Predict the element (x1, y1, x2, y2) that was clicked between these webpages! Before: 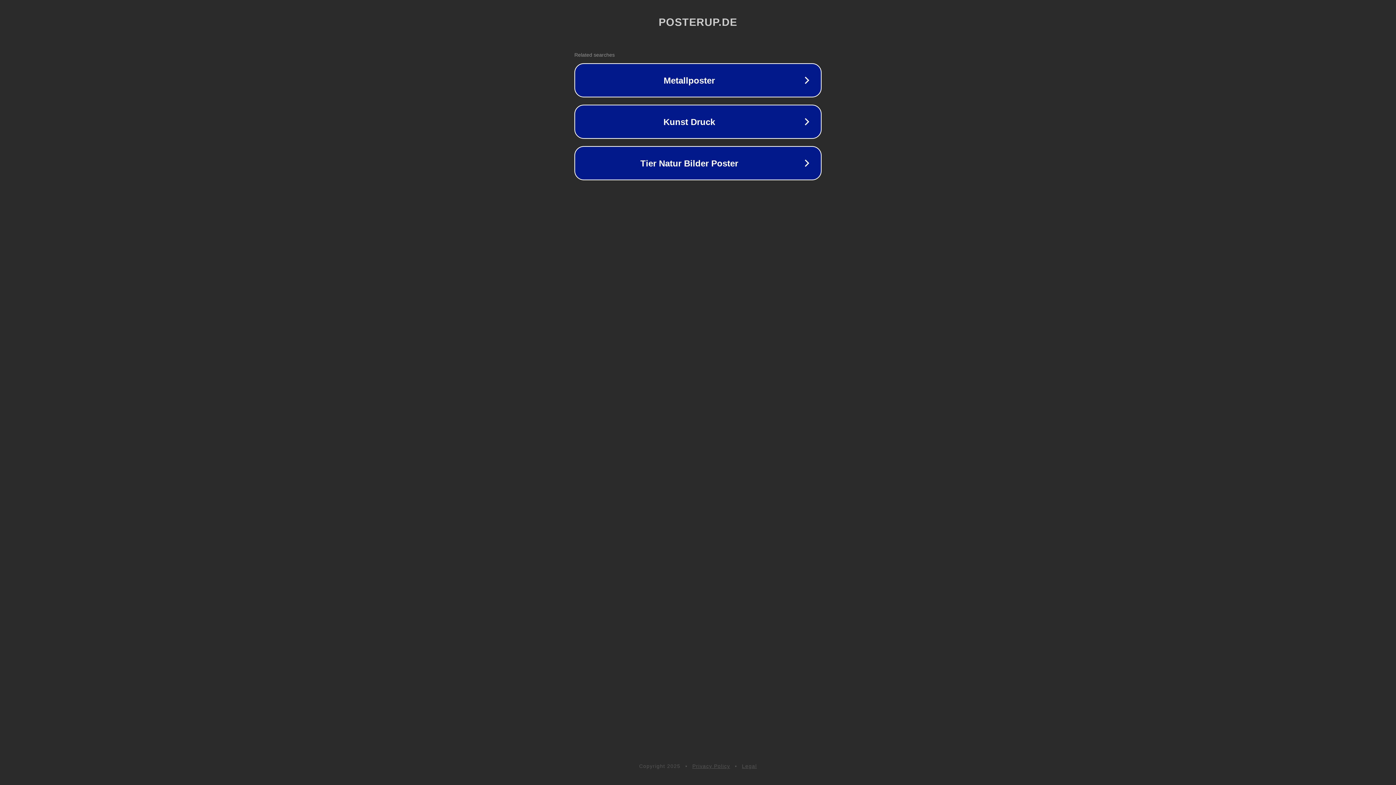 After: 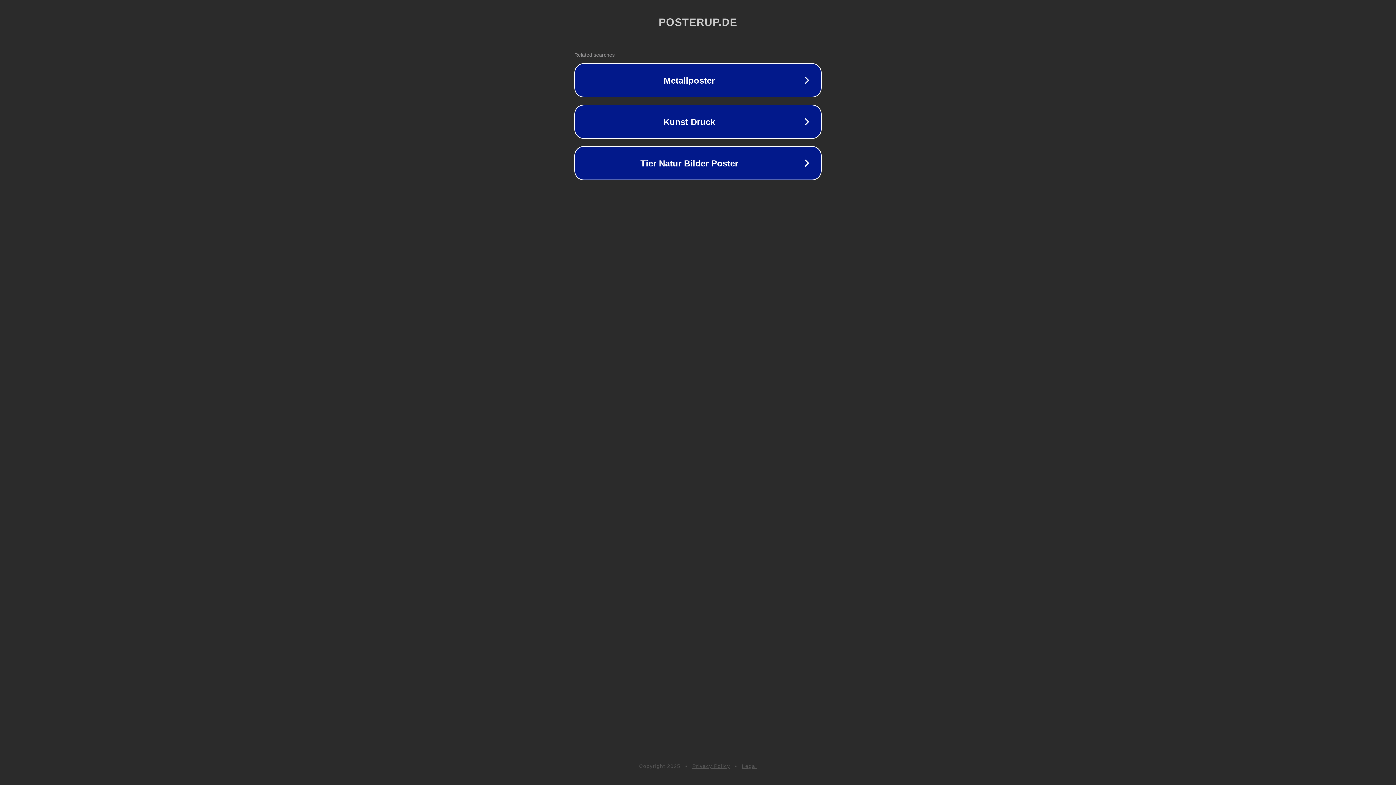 Action: bbox: (742, 763, 757, 769) label: Legal